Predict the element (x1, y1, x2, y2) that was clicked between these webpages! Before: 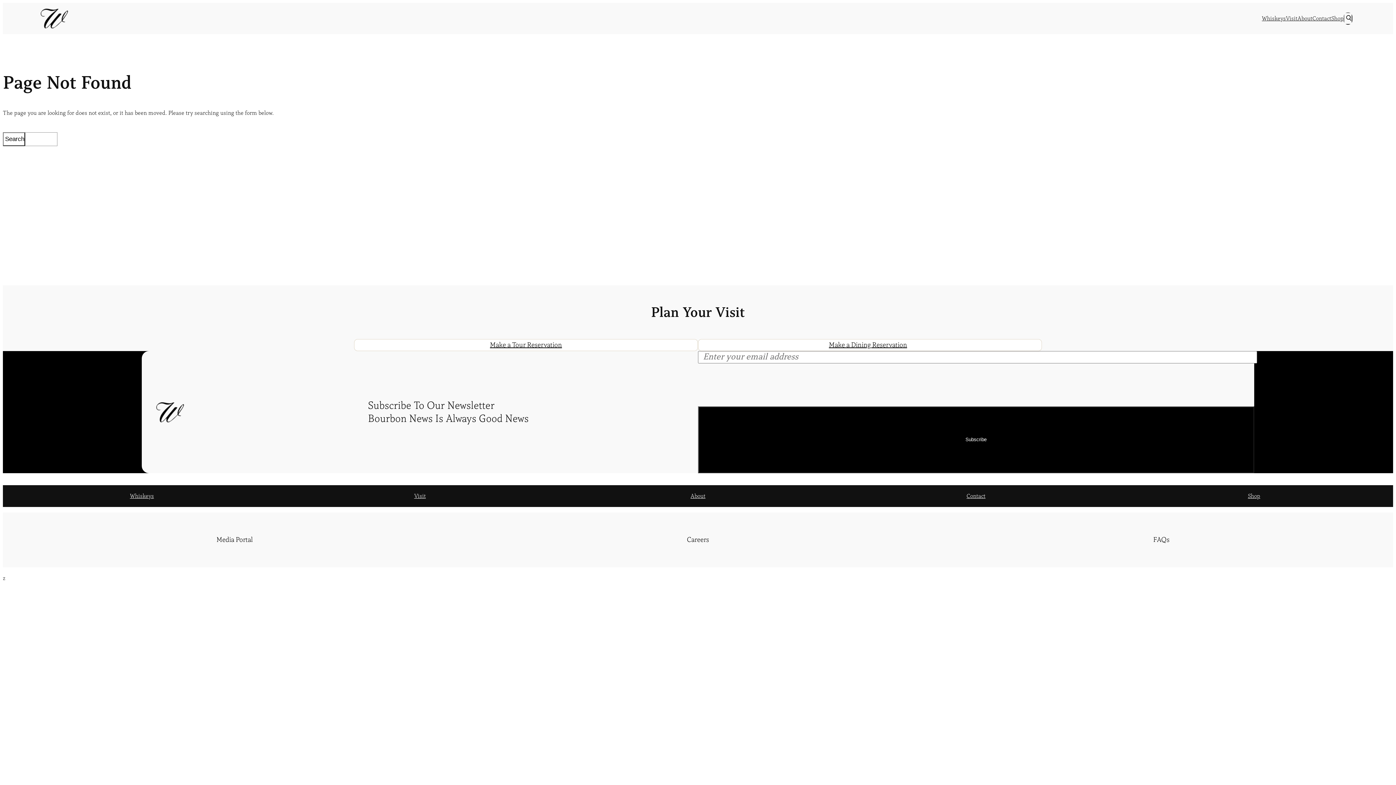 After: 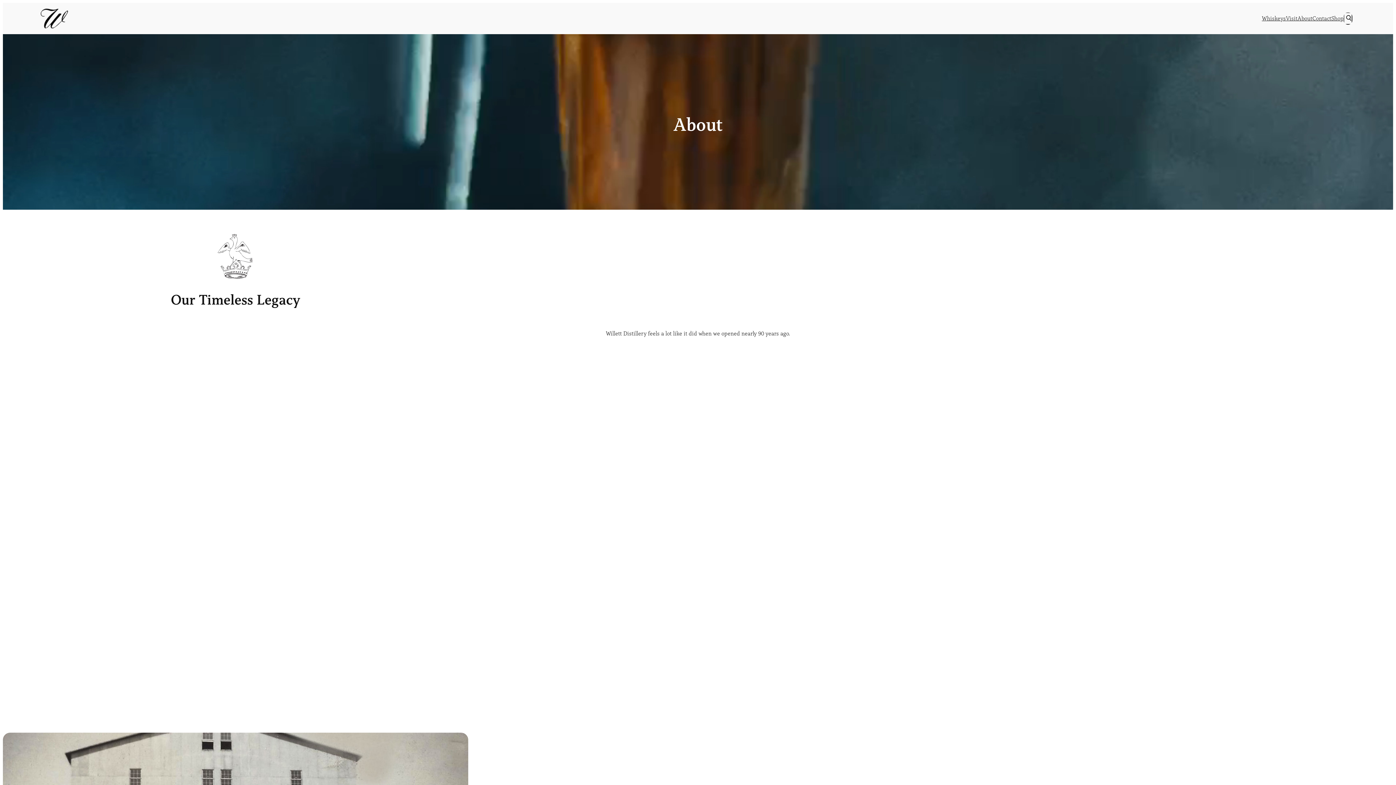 Action: bbox: (1297, 13, 1312, 23) label: About